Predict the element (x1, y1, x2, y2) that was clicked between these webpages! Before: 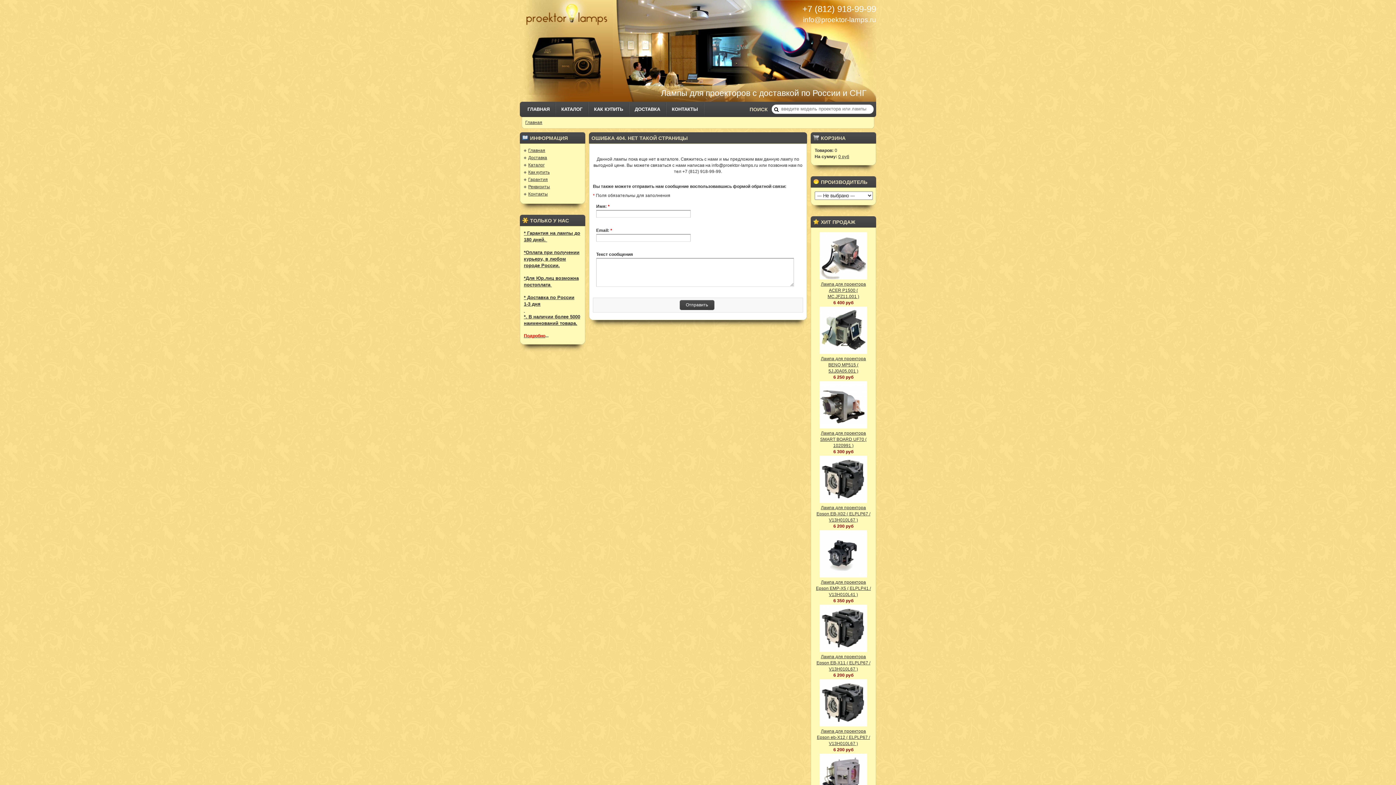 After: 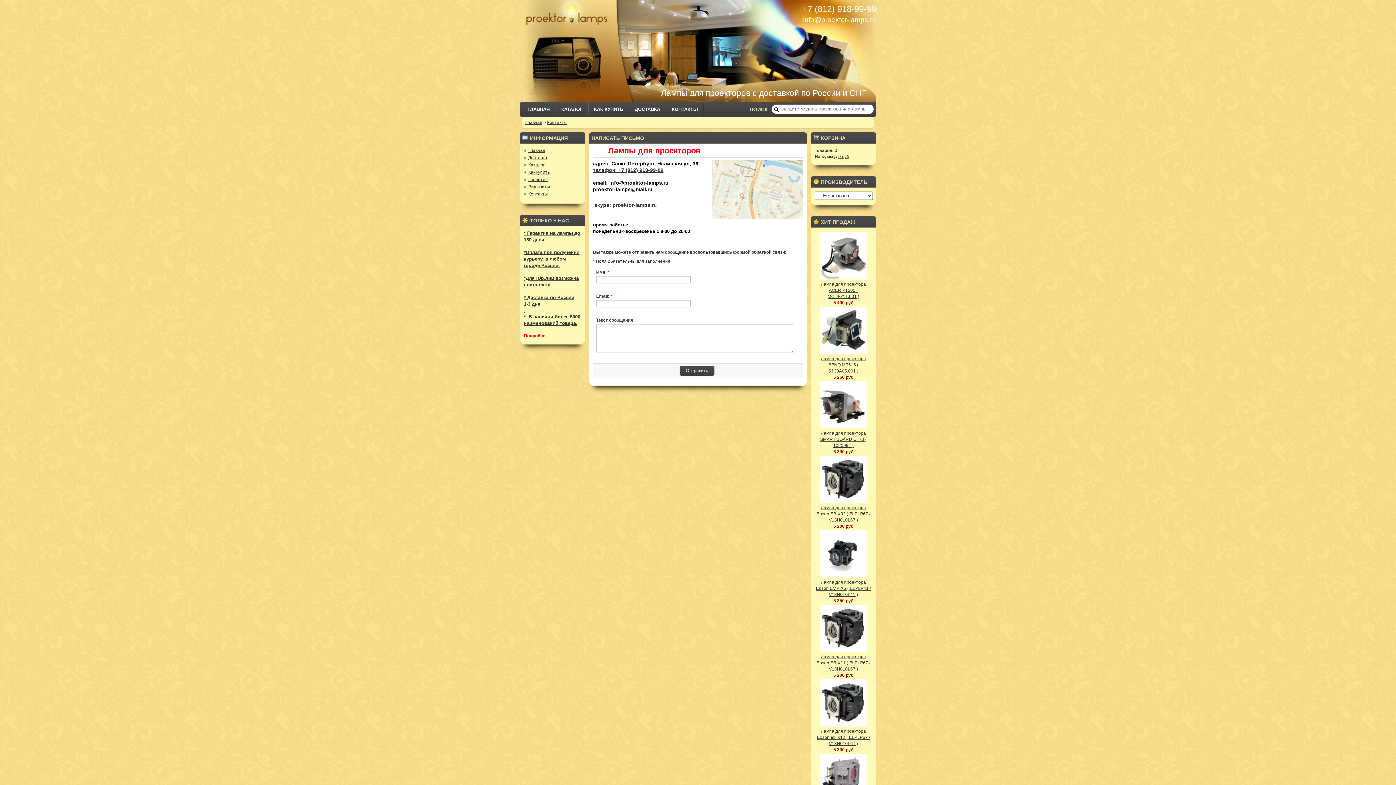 Action: bbox: (666, 101, 703, 117) label: КОНТАКТЫ